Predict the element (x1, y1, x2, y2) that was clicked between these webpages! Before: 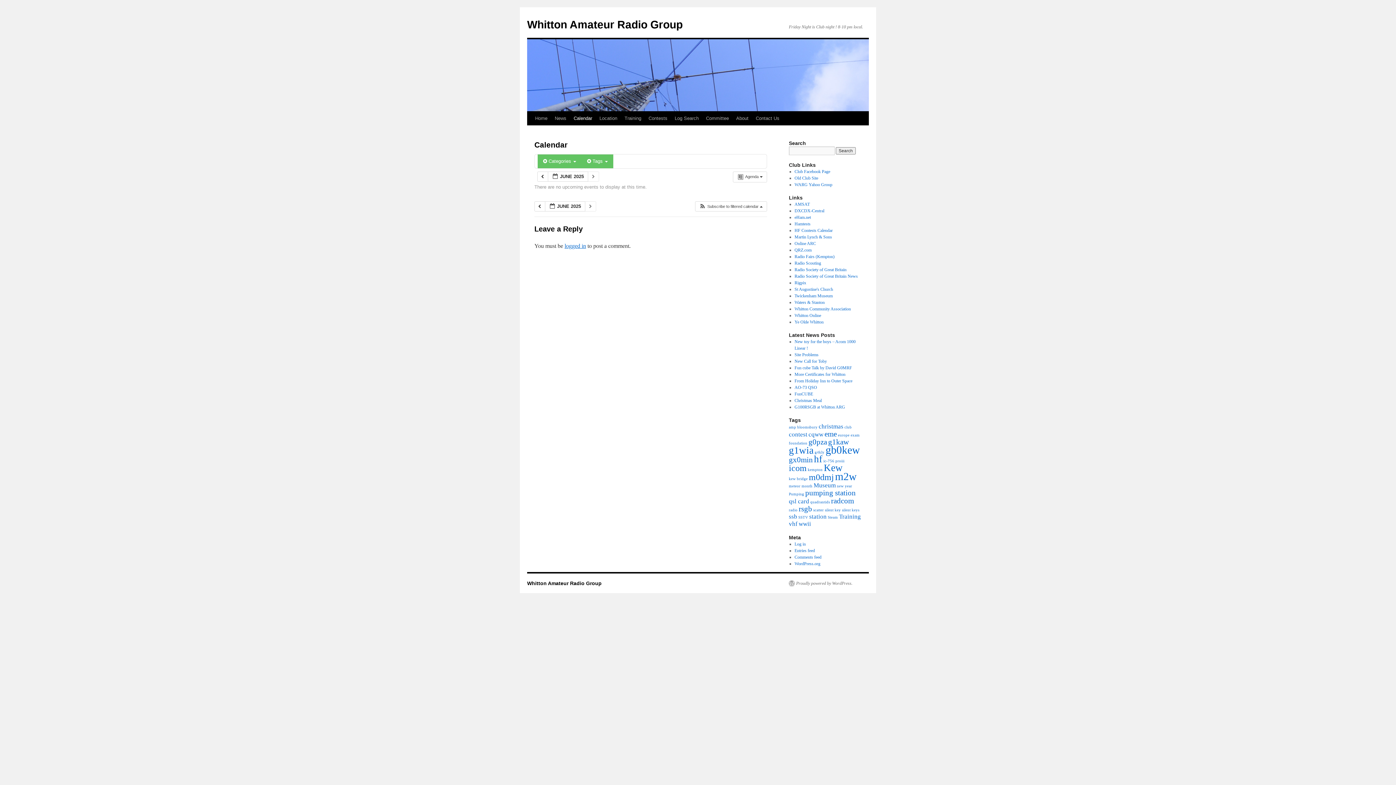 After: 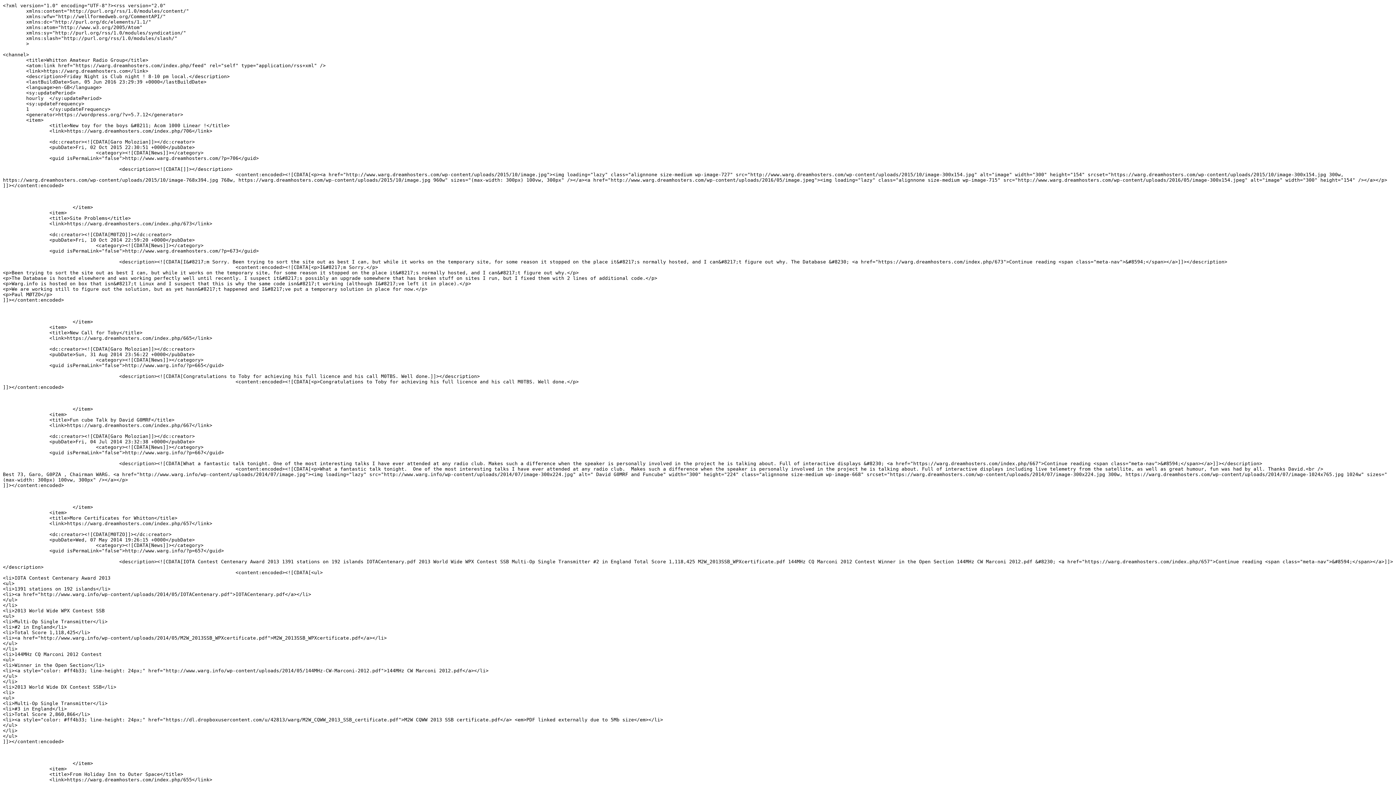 Action: bbox: (794, 548, 815, 553) label: Entries feed